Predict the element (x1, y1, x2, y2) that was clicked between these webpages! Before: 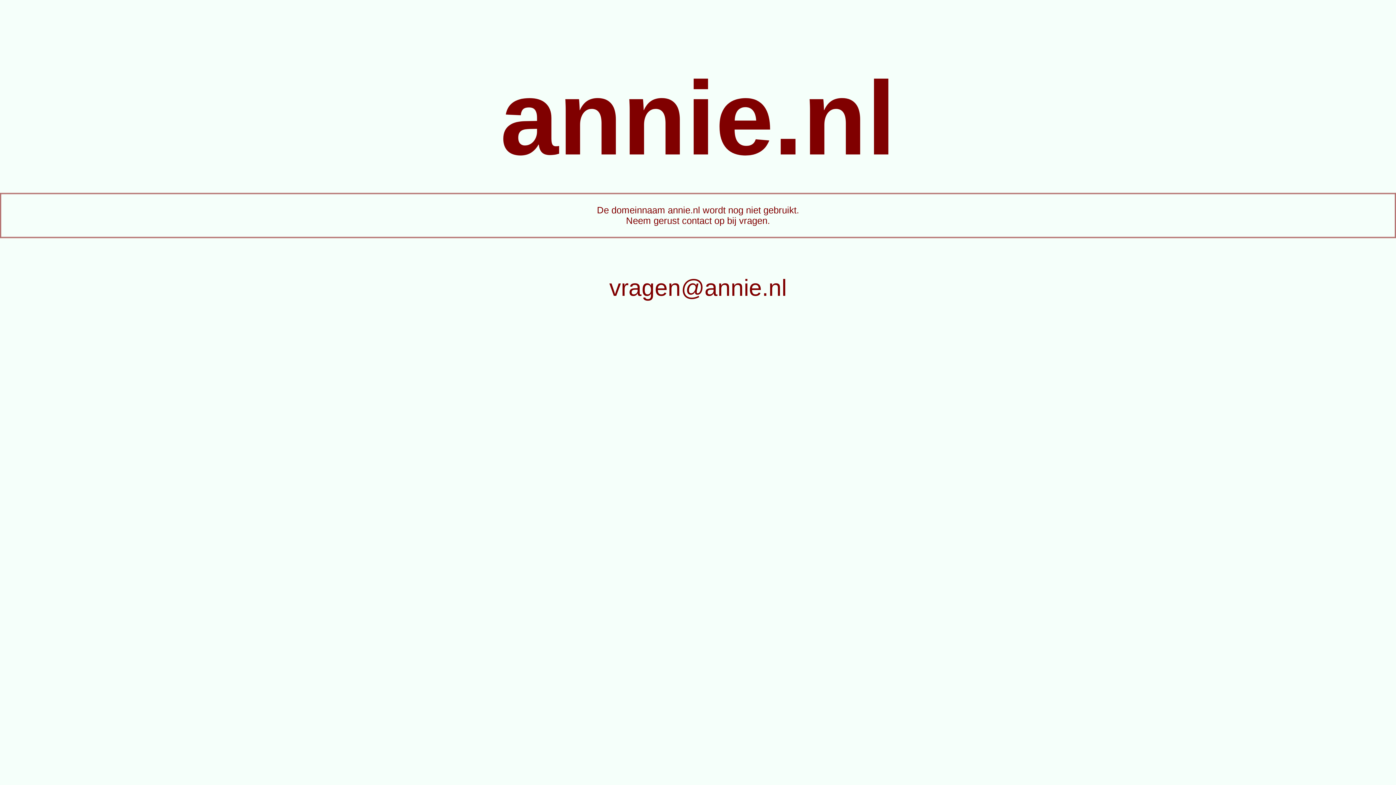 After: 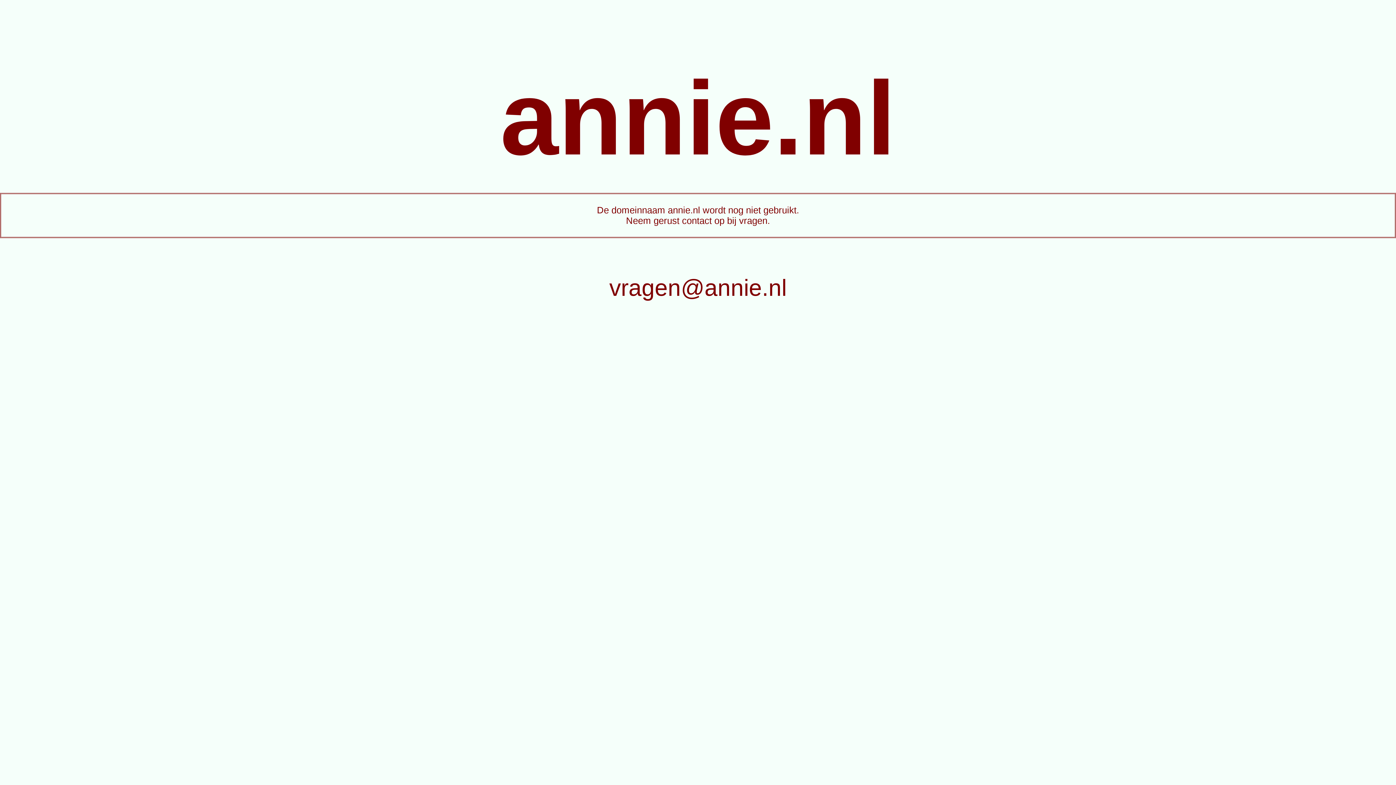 Action: bbox: (609, 274, 786, 301) label: vragen@annie.nl